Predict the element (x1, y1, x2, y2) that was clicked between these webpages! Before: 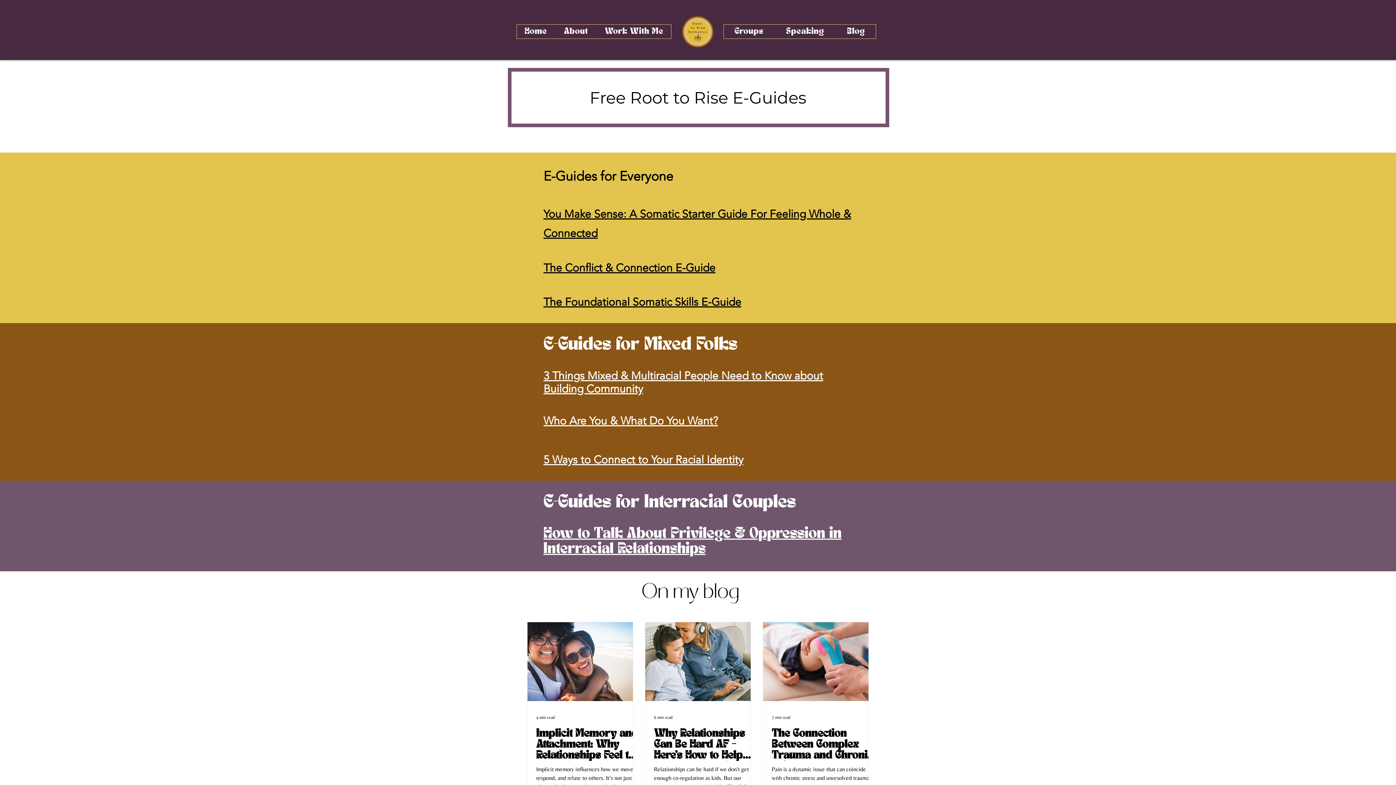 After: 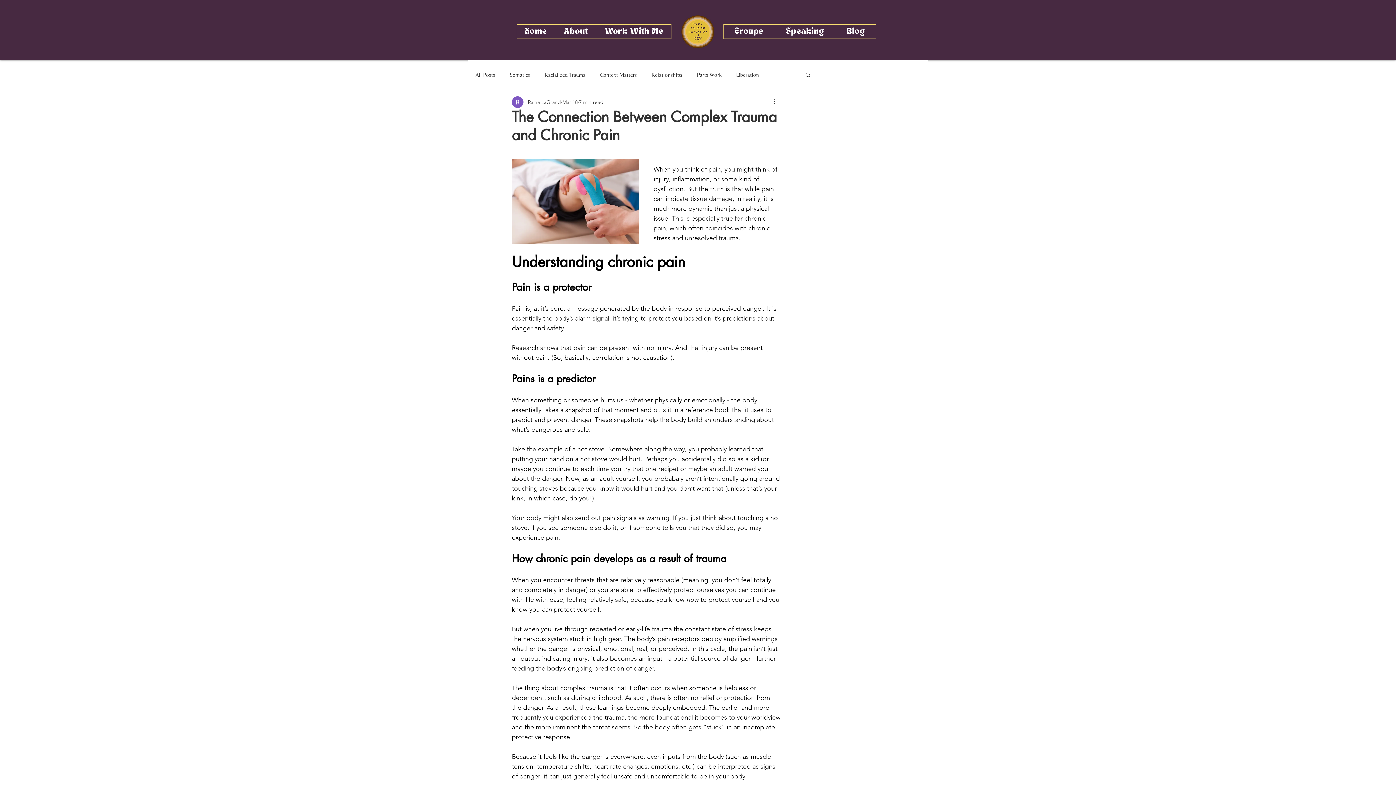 Action: bbox: (772, 728, 877, 761) label: The Connection Between Complex Trauma and Chronic Pain